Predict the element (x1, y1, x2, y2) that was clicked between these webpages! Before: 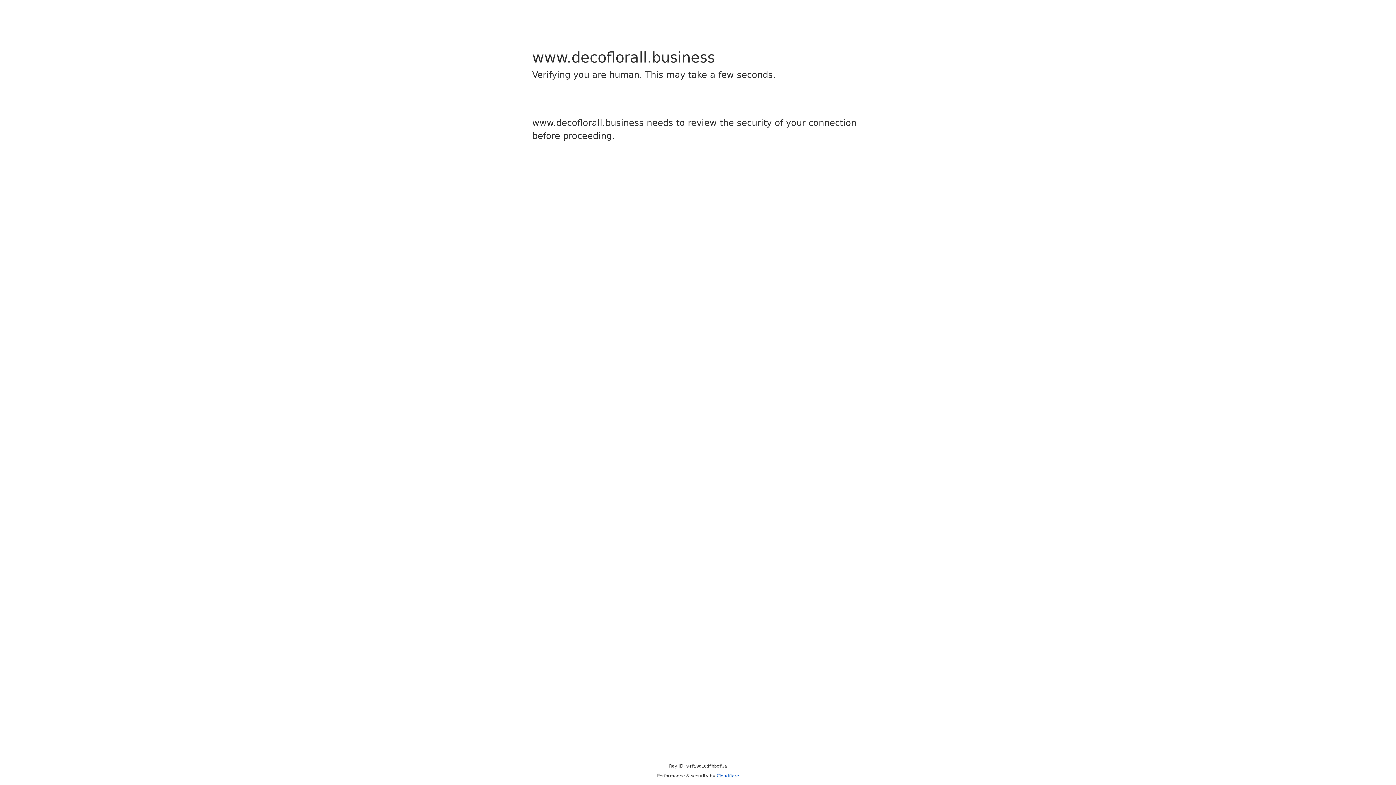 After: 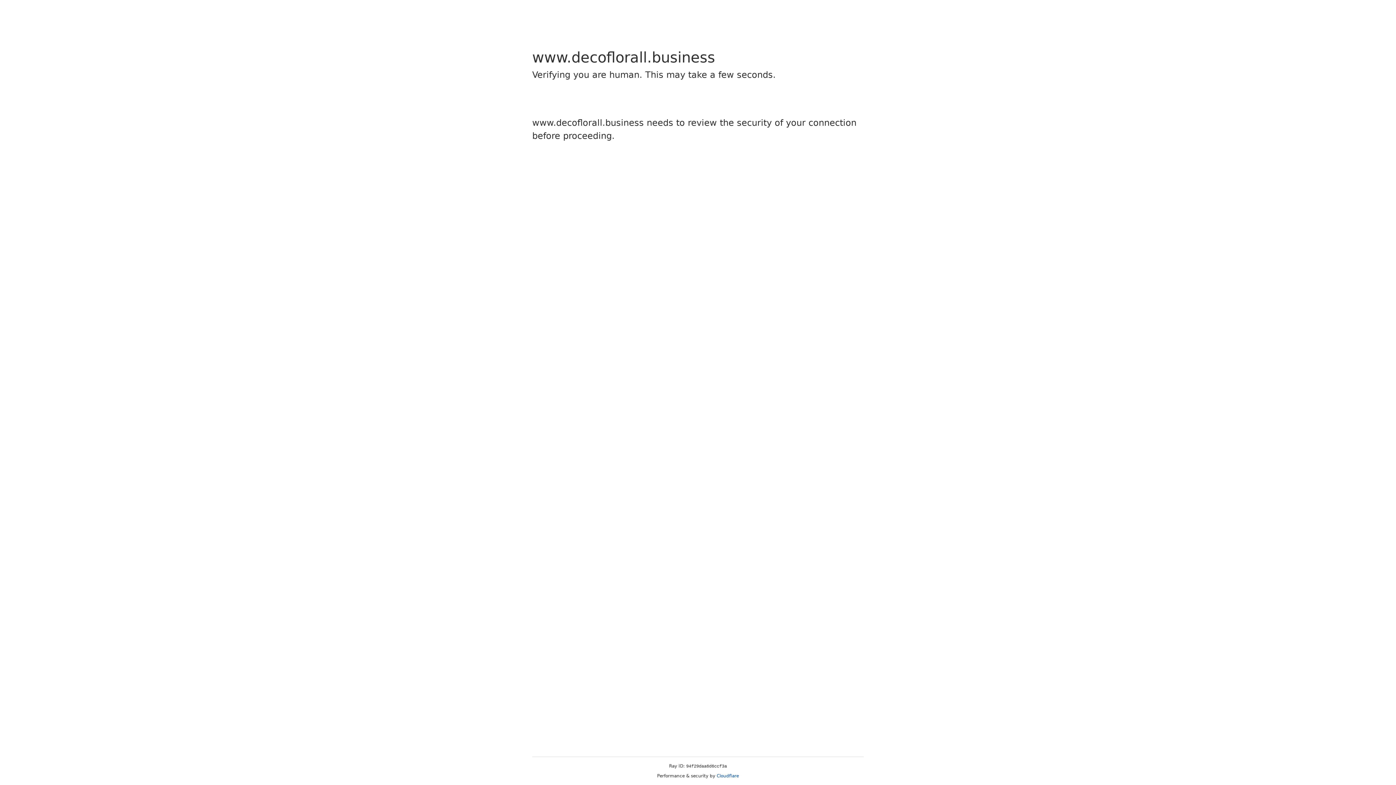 Action: label: Cloudflare bbox: (716, 773, 739, 778)